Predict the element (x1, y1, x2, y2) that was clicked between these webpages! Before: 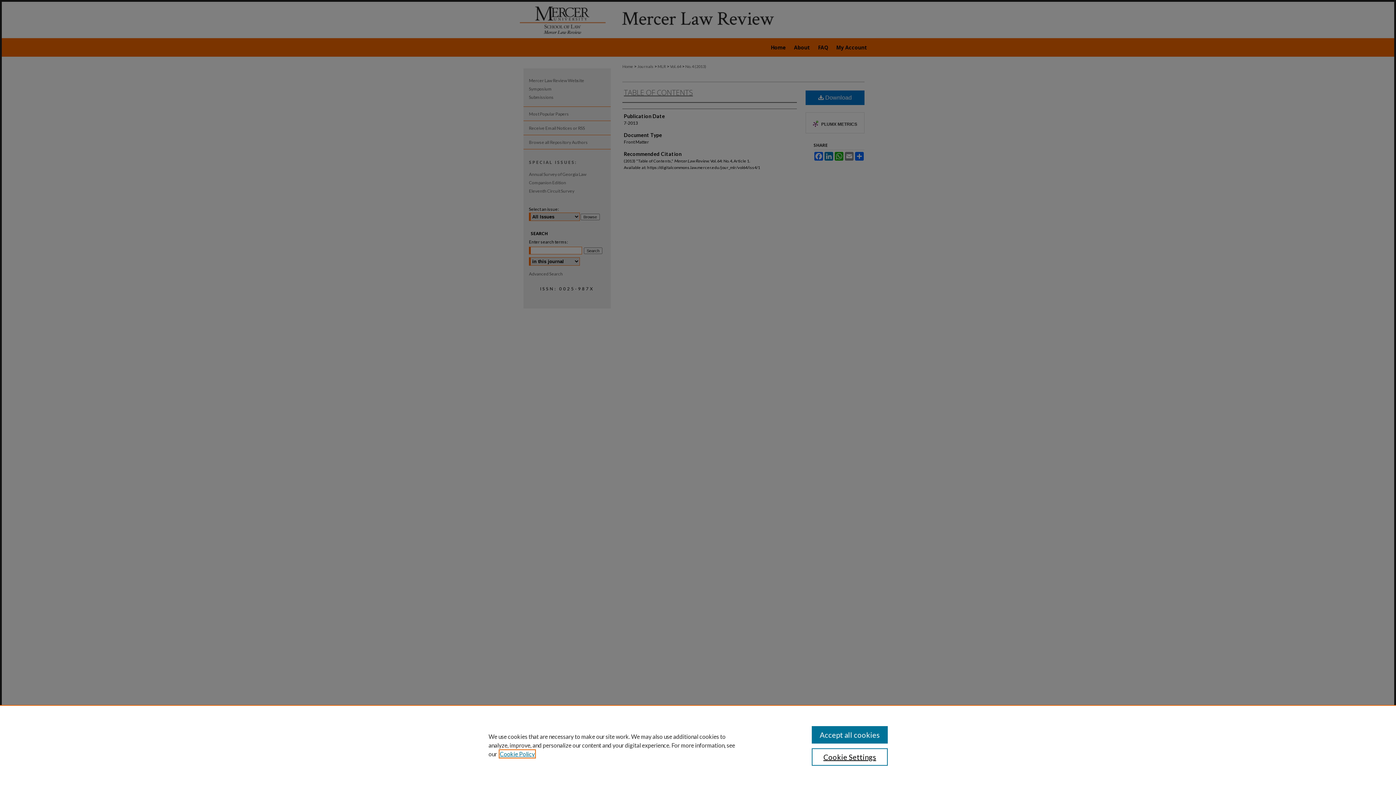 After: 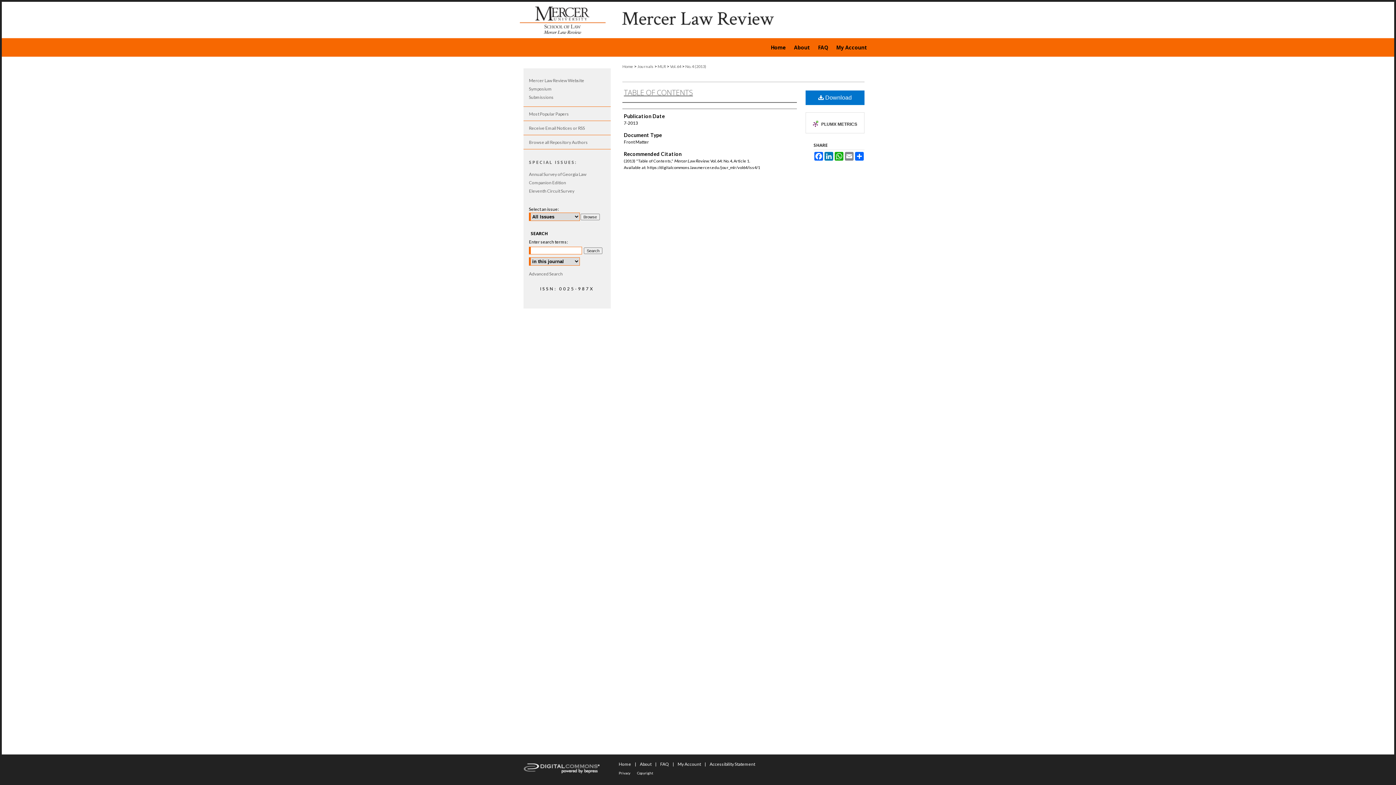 Action: bbox: (811, 726, 887, 744) label: Accept all cookies